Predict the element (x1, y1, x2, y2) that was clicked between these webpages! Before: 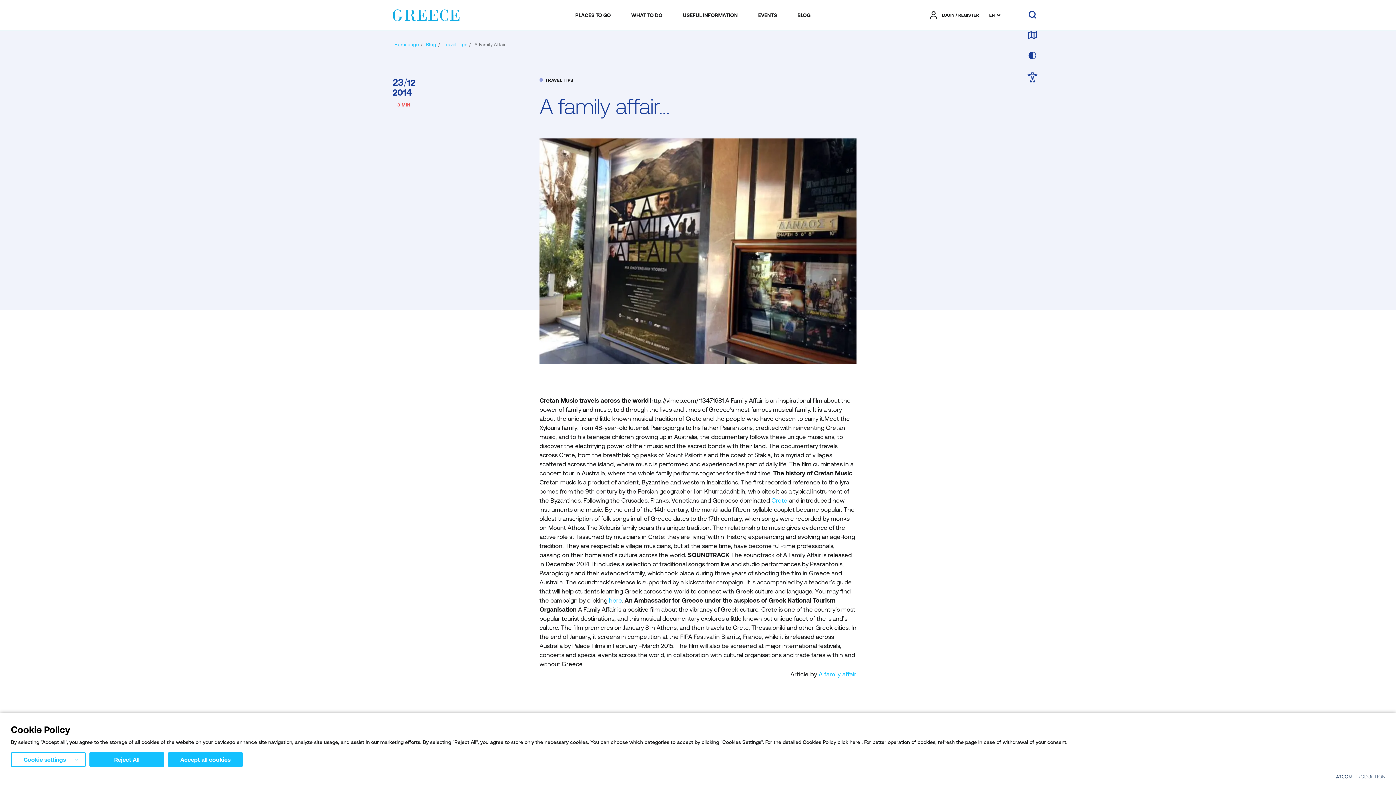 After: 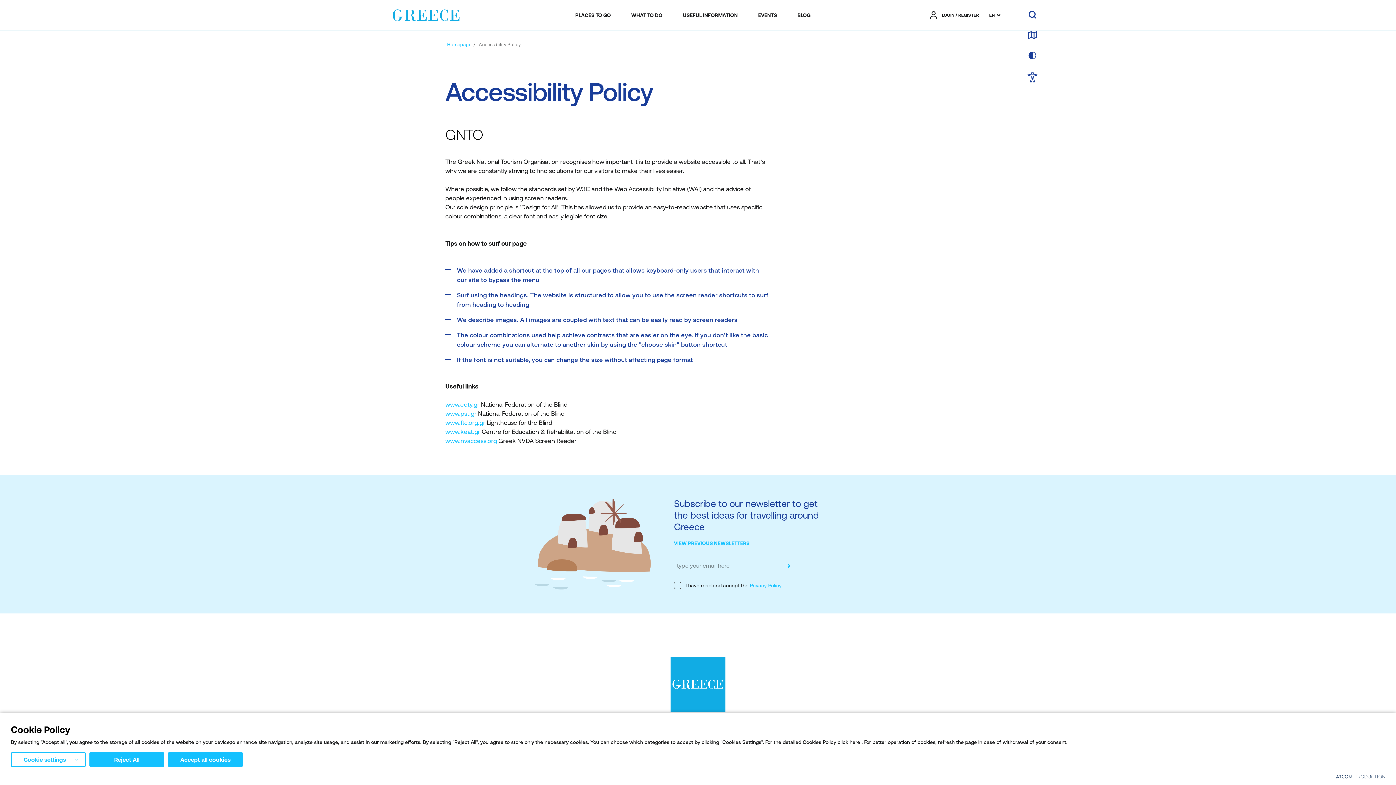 Action: label: choose Accessibility bbox: (1024, 69, 1040, 86)